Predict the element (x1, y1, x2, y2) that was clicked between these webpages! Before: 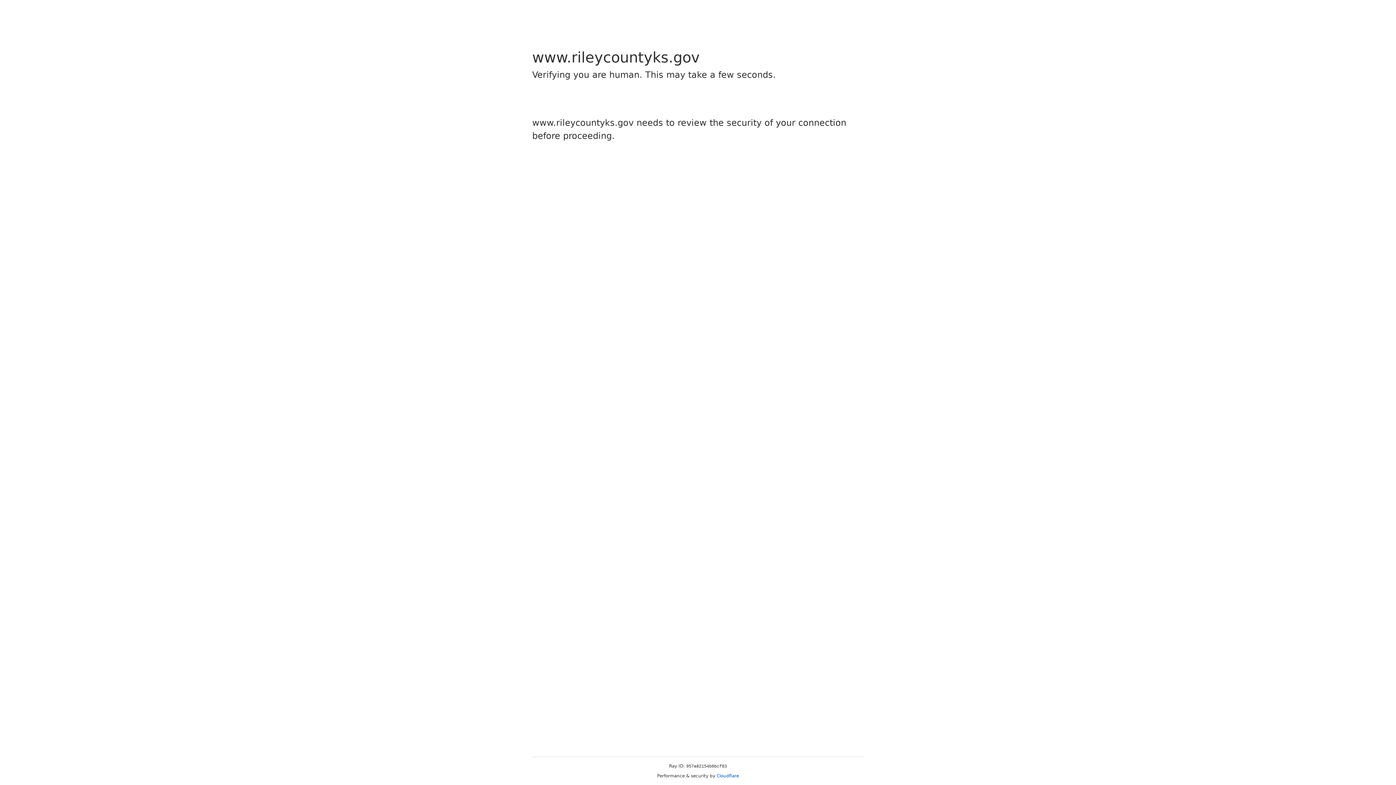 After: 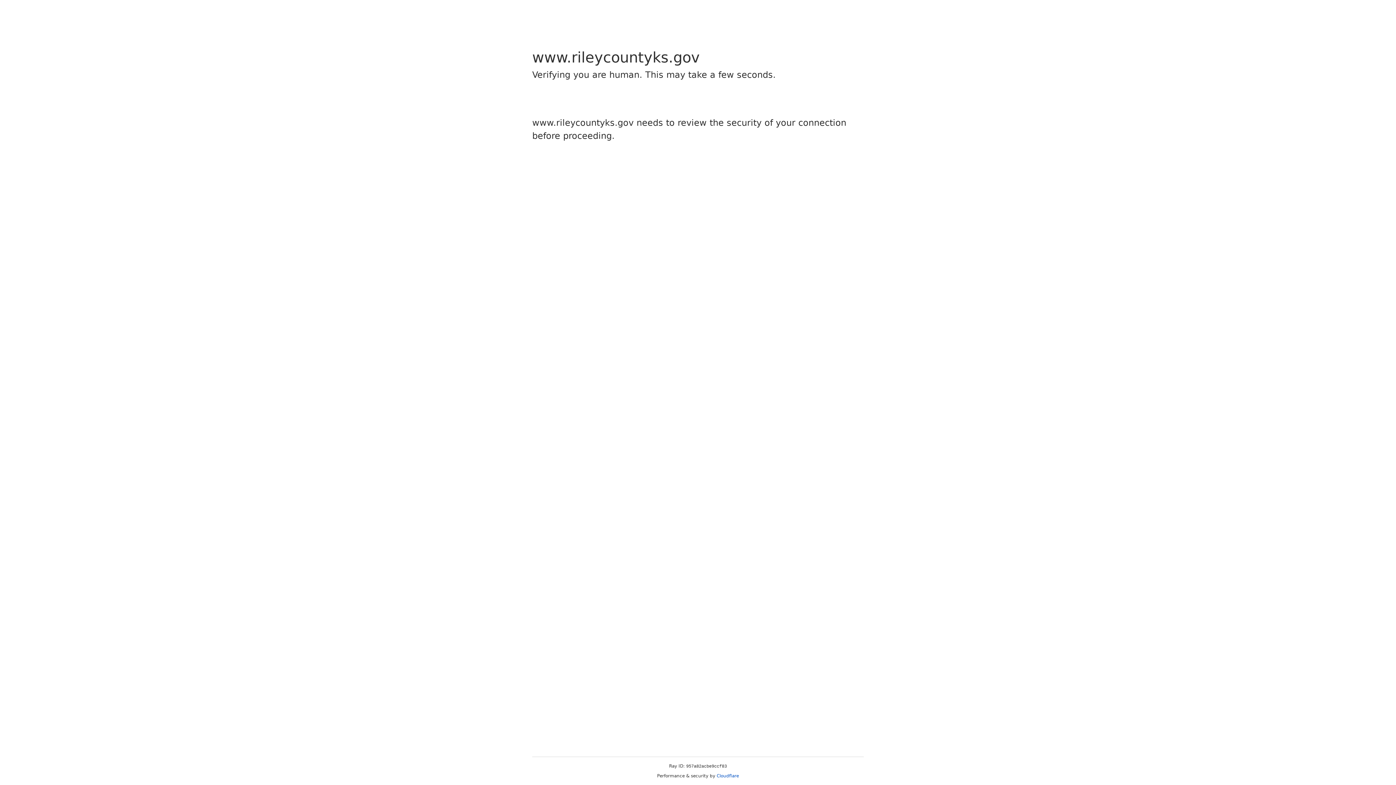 Action: bbox: (716, 773, 739, 778) label: Cloudflare